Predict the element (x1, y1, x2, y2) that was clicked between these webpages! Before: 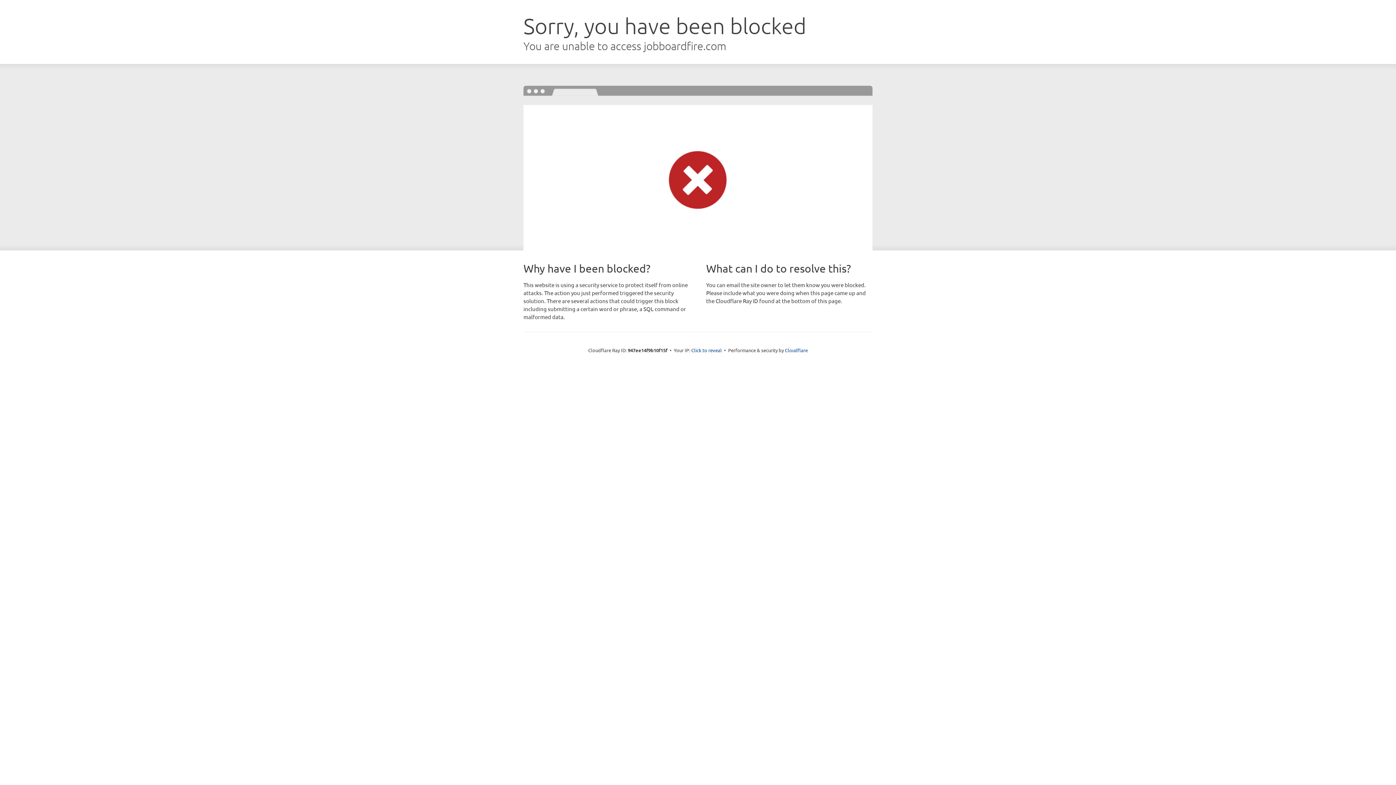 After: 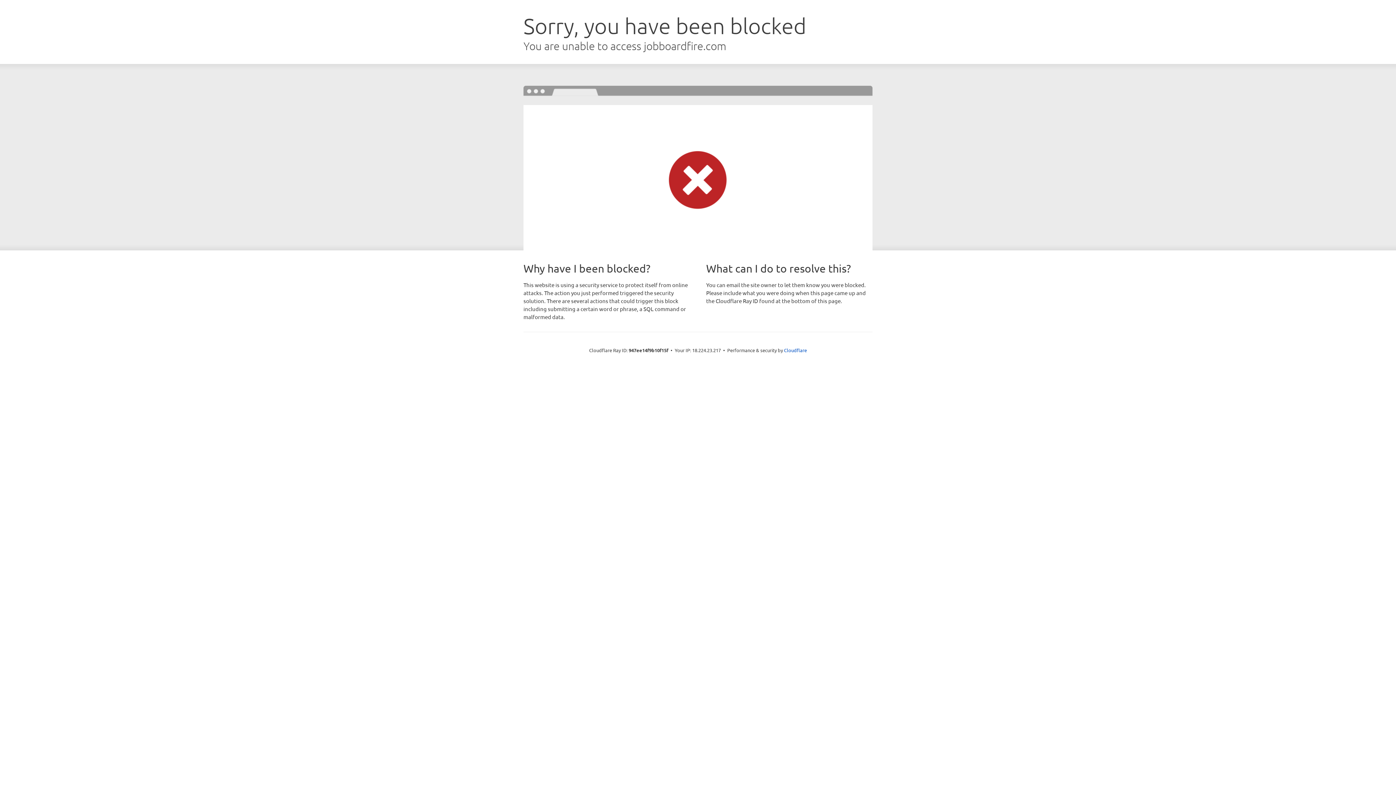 Action: bbox: (691, 346, 722, 353) label: Click to reveal